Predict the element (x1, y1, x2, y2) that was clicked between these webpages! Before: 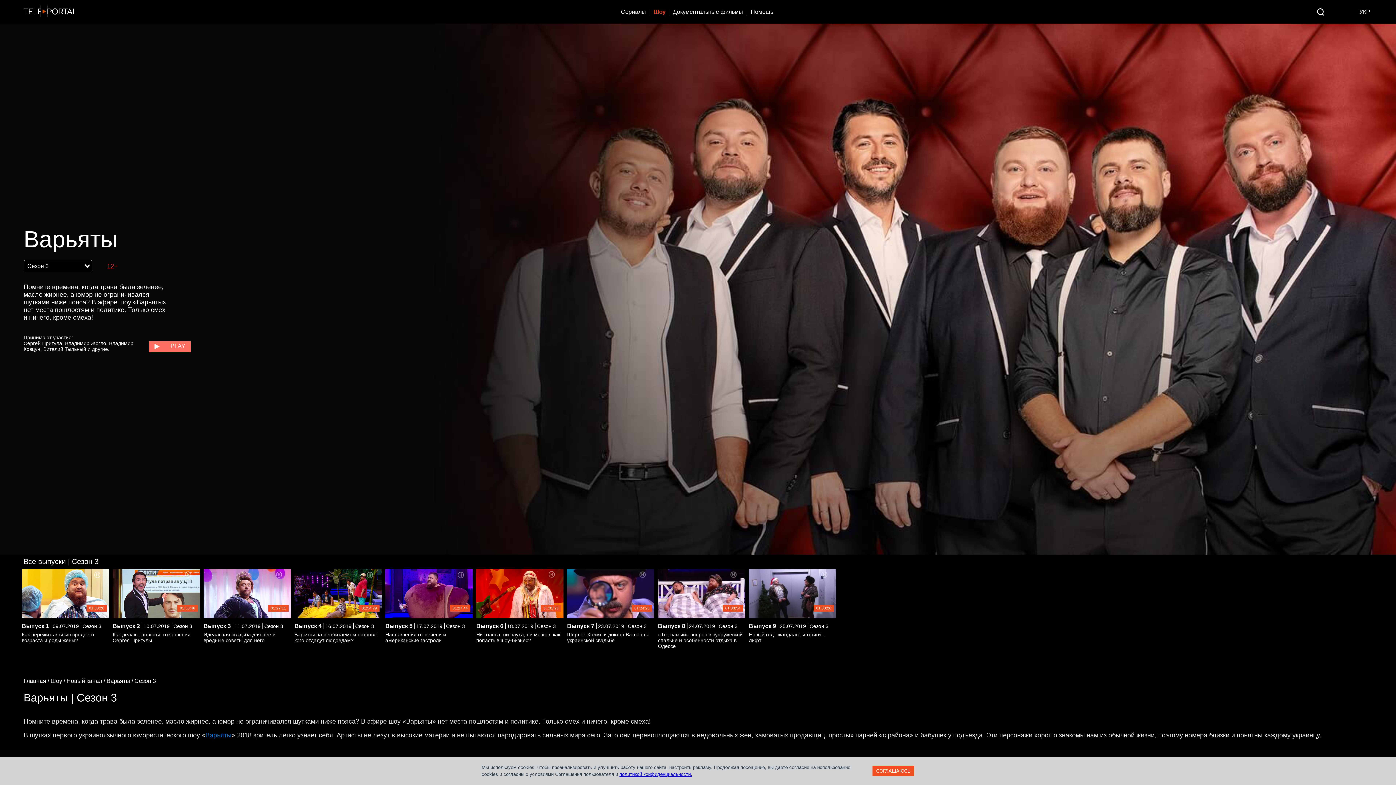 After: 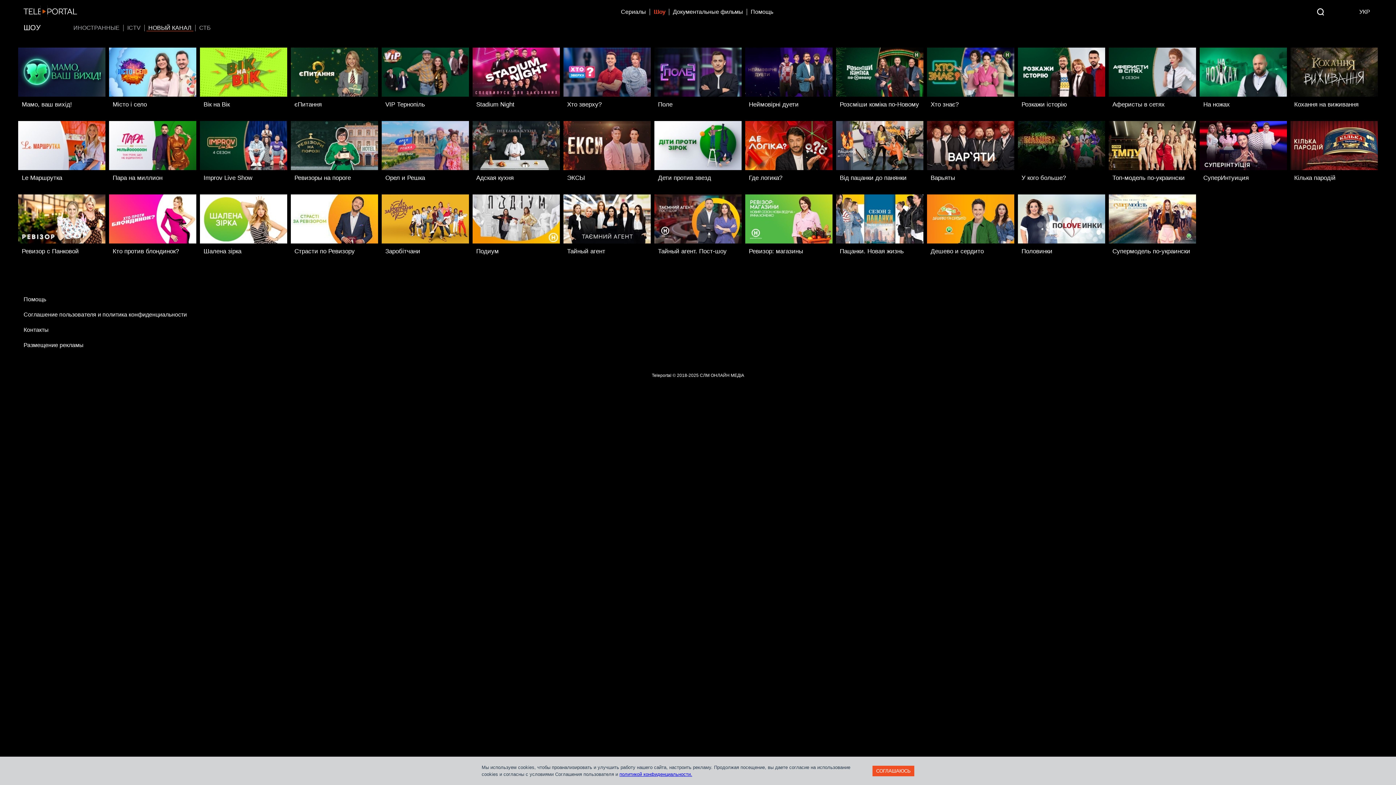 Action: bbox: (66, 678, 106, 684) label: Новый канал / 